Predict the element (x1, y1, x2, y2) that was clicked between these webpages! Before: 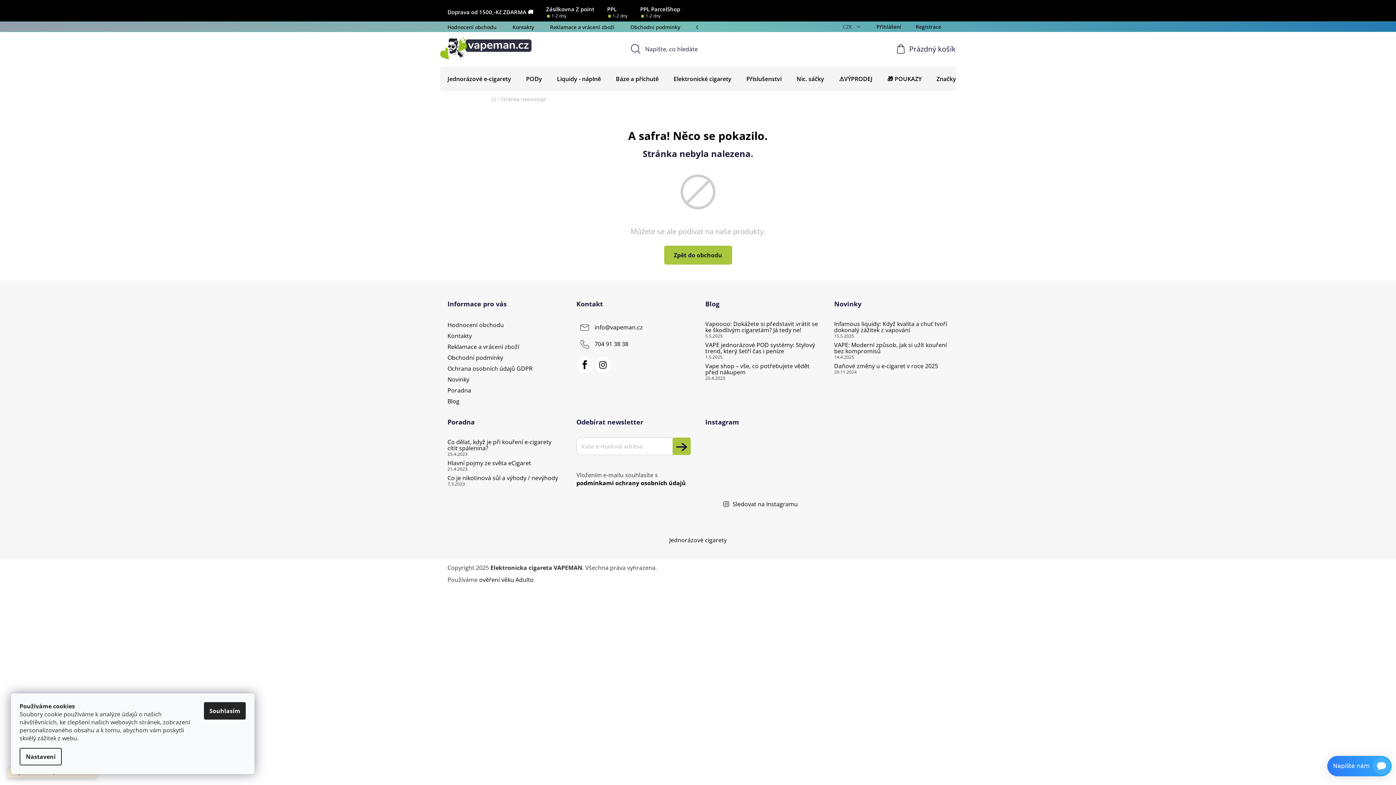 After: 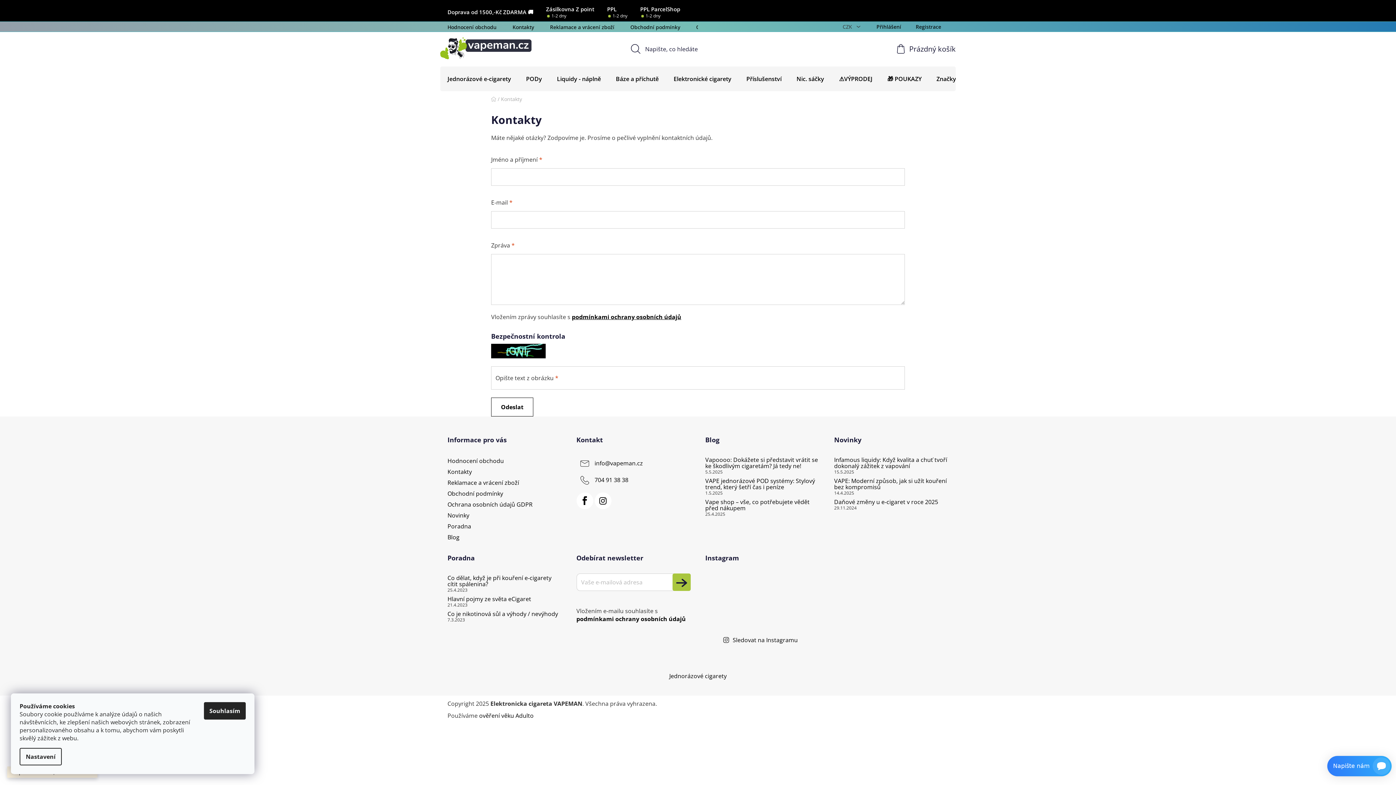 Action: bbox: (447, 331, 472, 339) label: Kontakty